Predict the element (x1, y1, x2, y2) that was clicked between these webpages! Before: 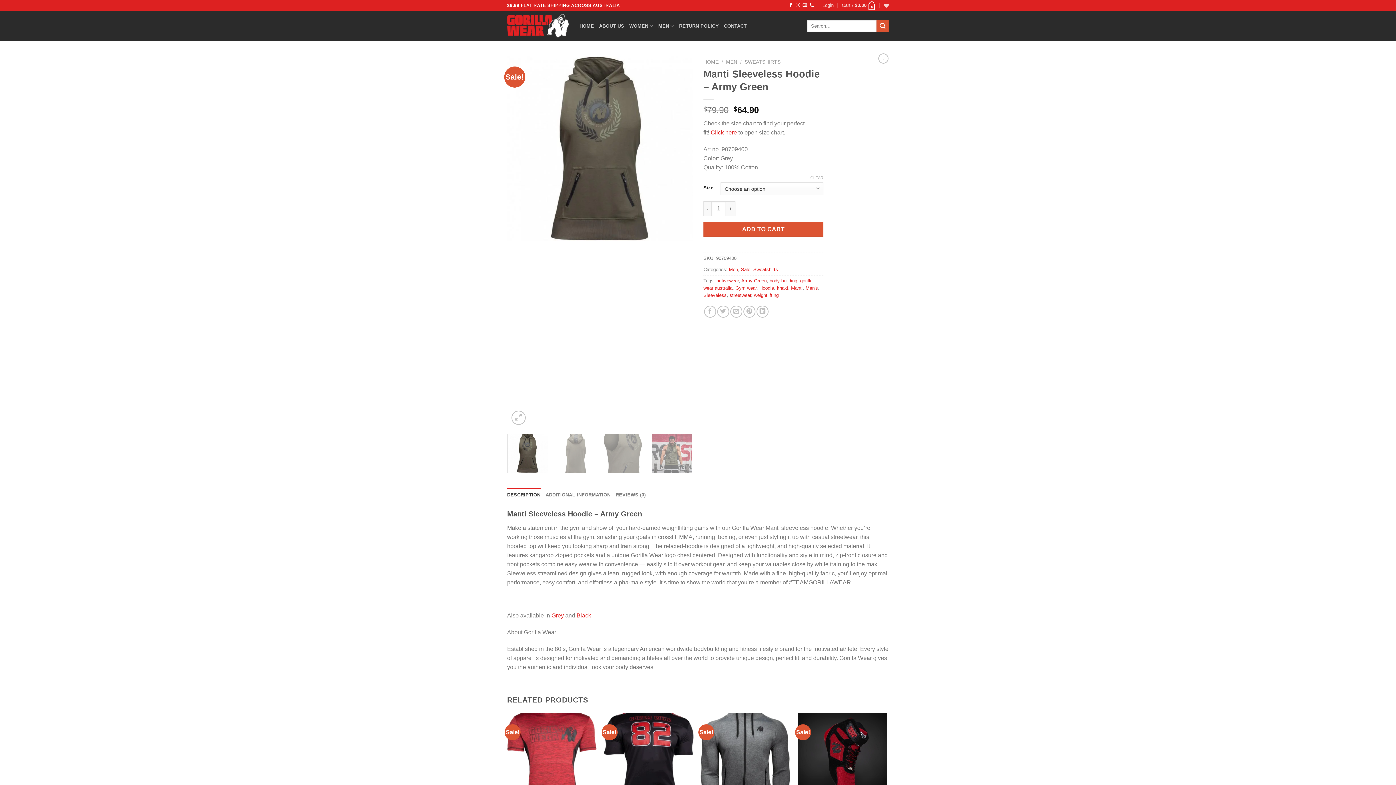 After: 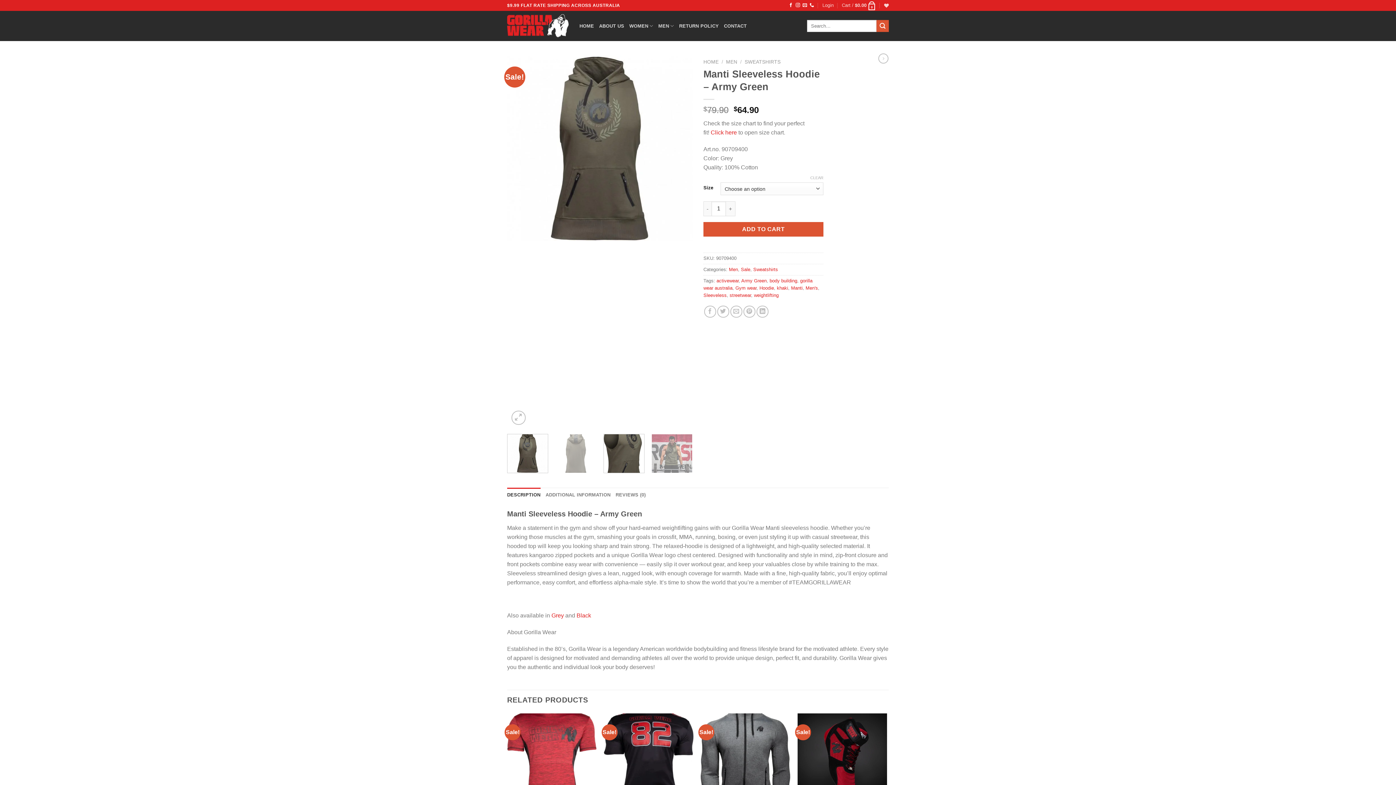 Action: bbox: (603, 434, 644, 473)